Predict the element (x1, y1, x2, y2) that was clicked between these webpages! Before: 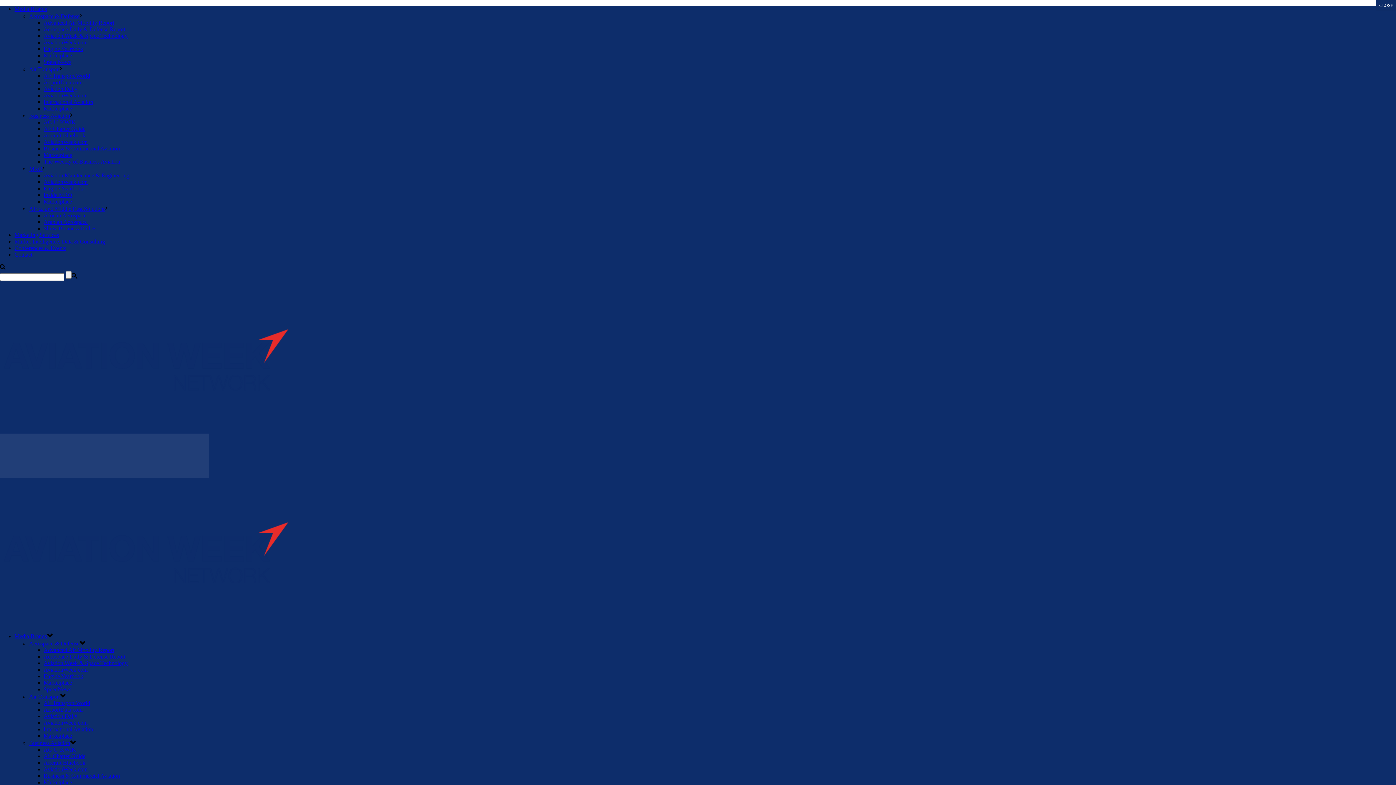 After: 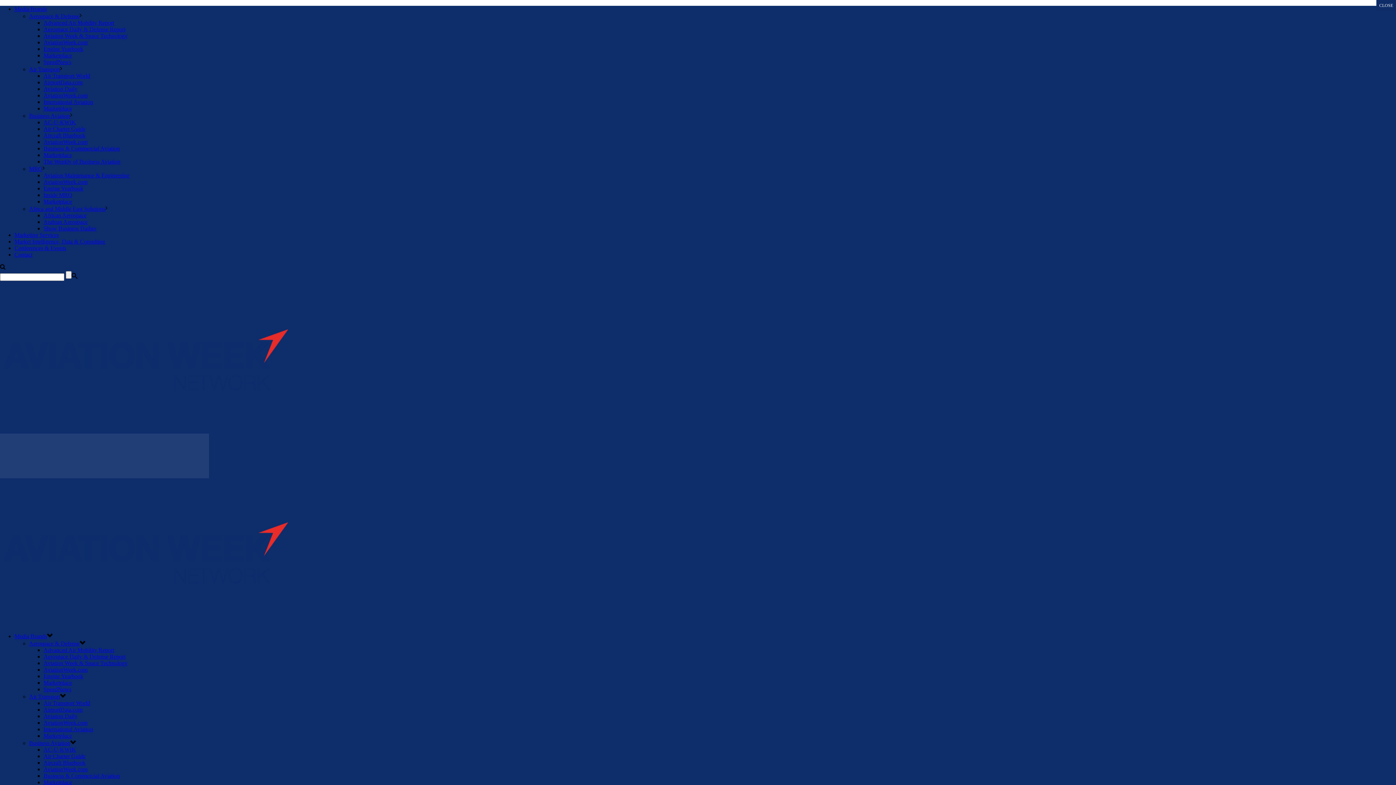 Action: bbox: (43, 185, 83, 191) label: Engine Yearbook